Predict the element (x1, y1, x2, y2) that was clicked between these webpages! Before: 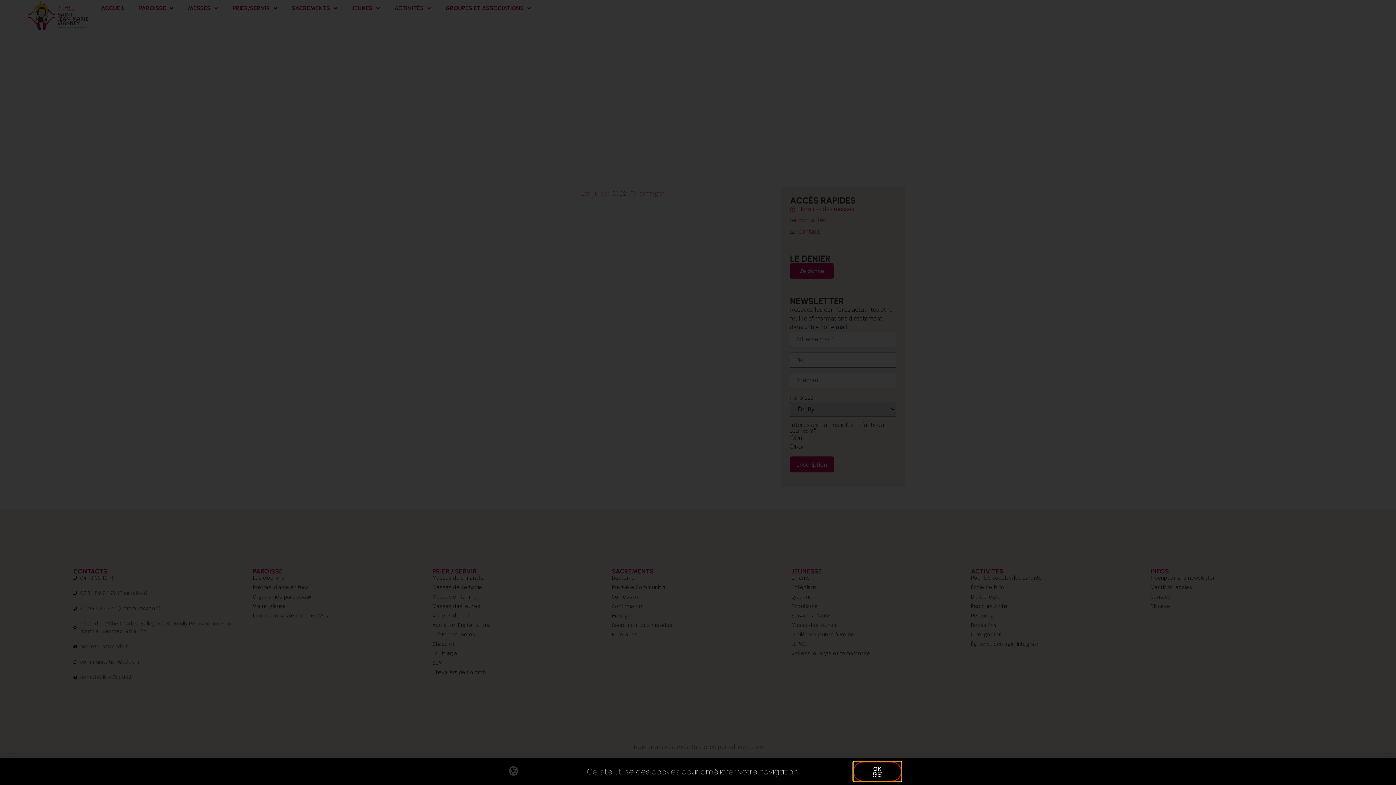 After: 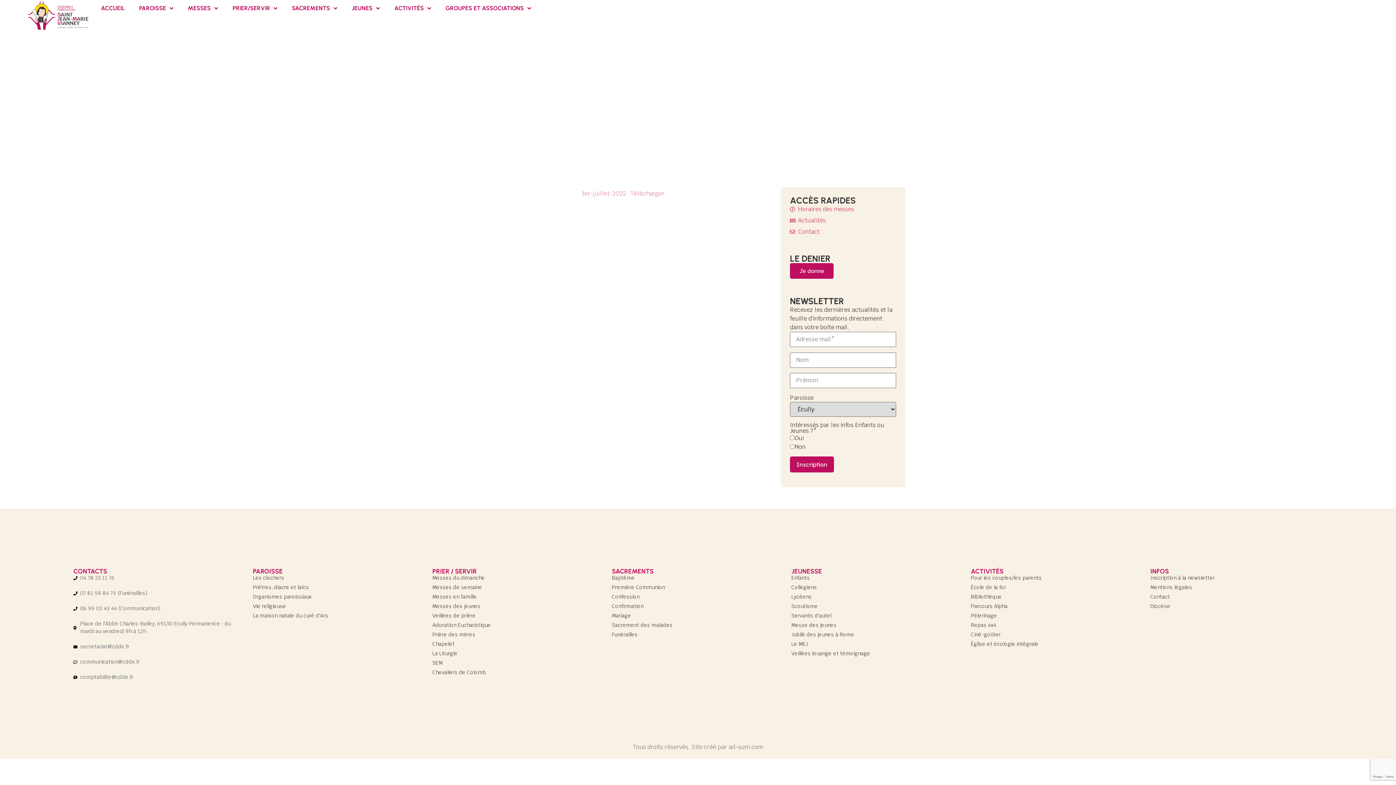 Action: bbox: (853, 762, 901, 781) label: OK 👌🏻